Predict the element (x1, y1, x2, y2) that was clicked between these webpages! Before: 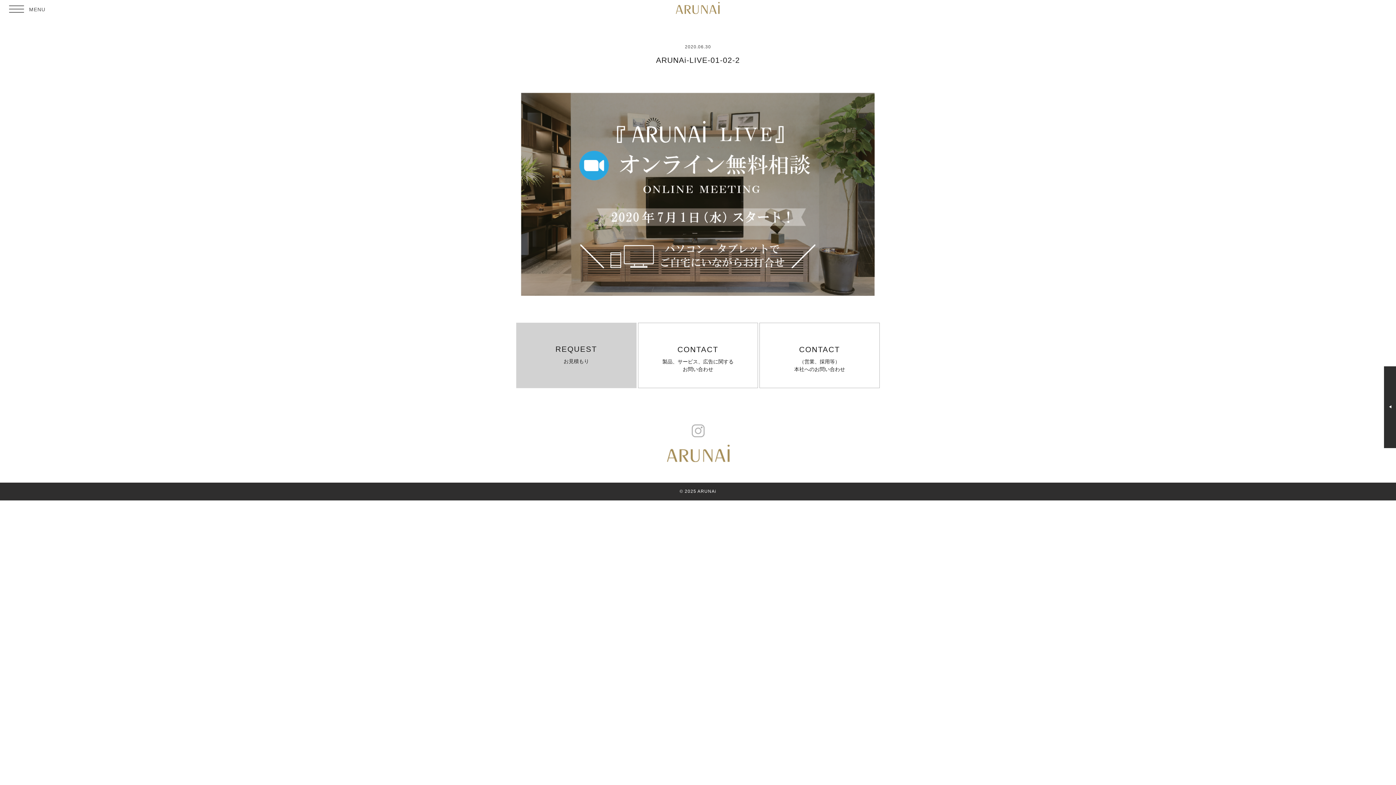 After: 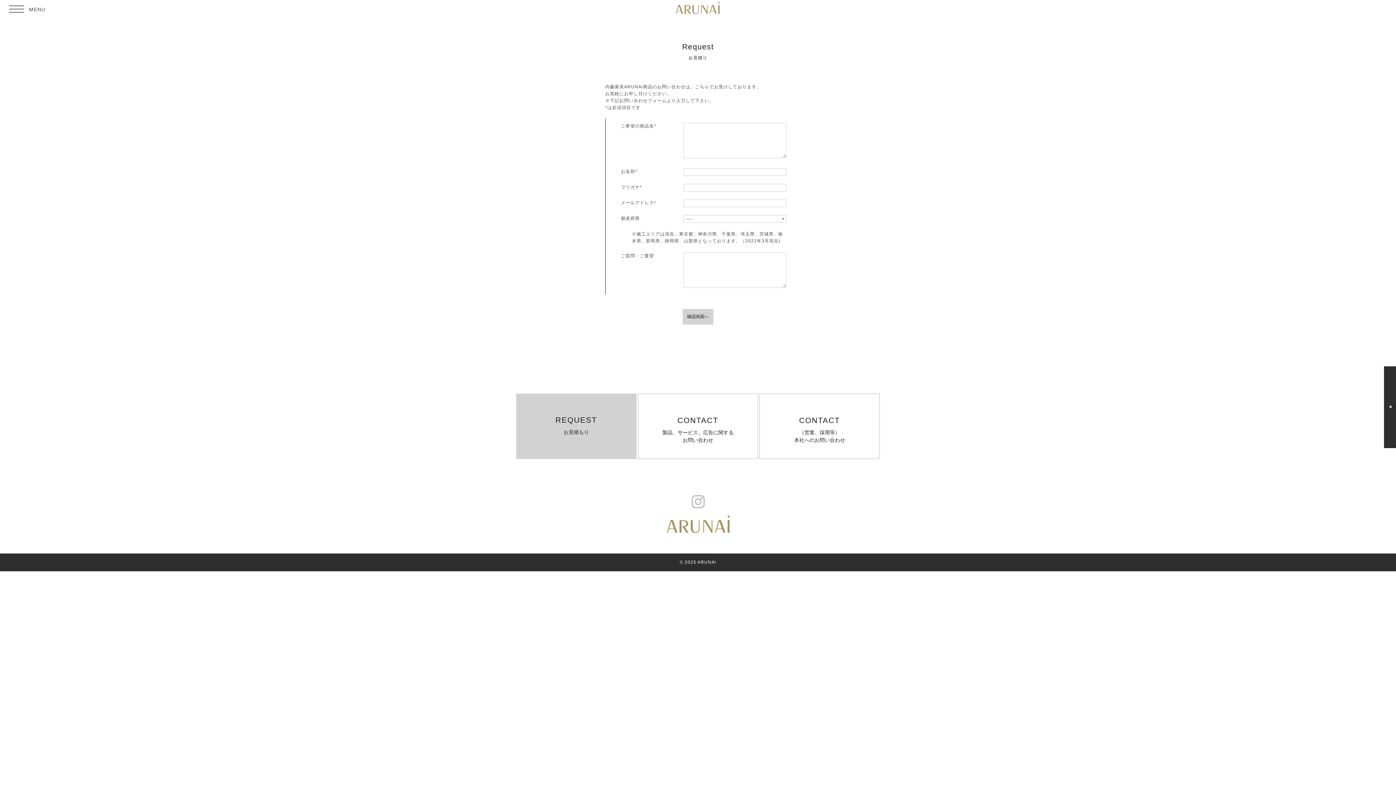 Action: label: REQUEST
お見積もり bbox: (516, 322, 636, 388)